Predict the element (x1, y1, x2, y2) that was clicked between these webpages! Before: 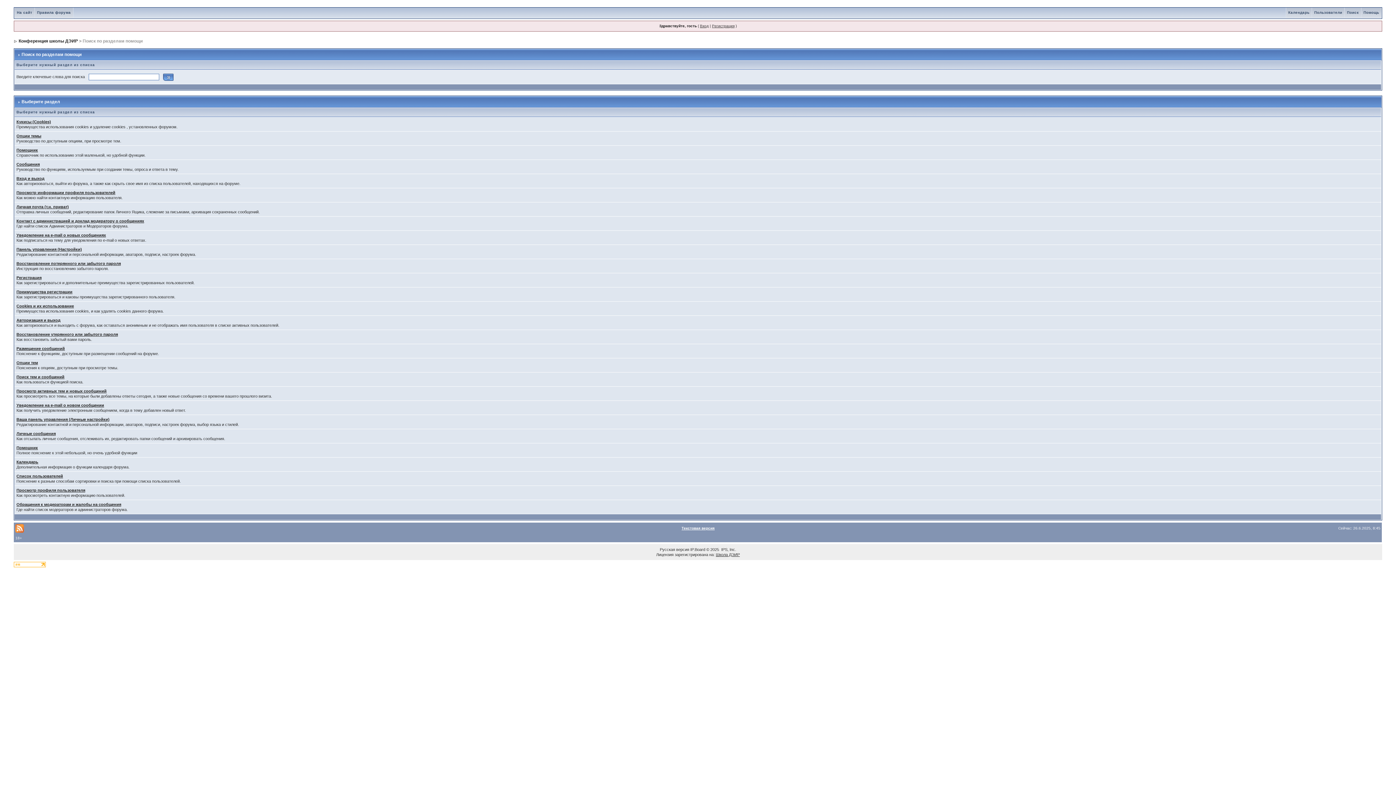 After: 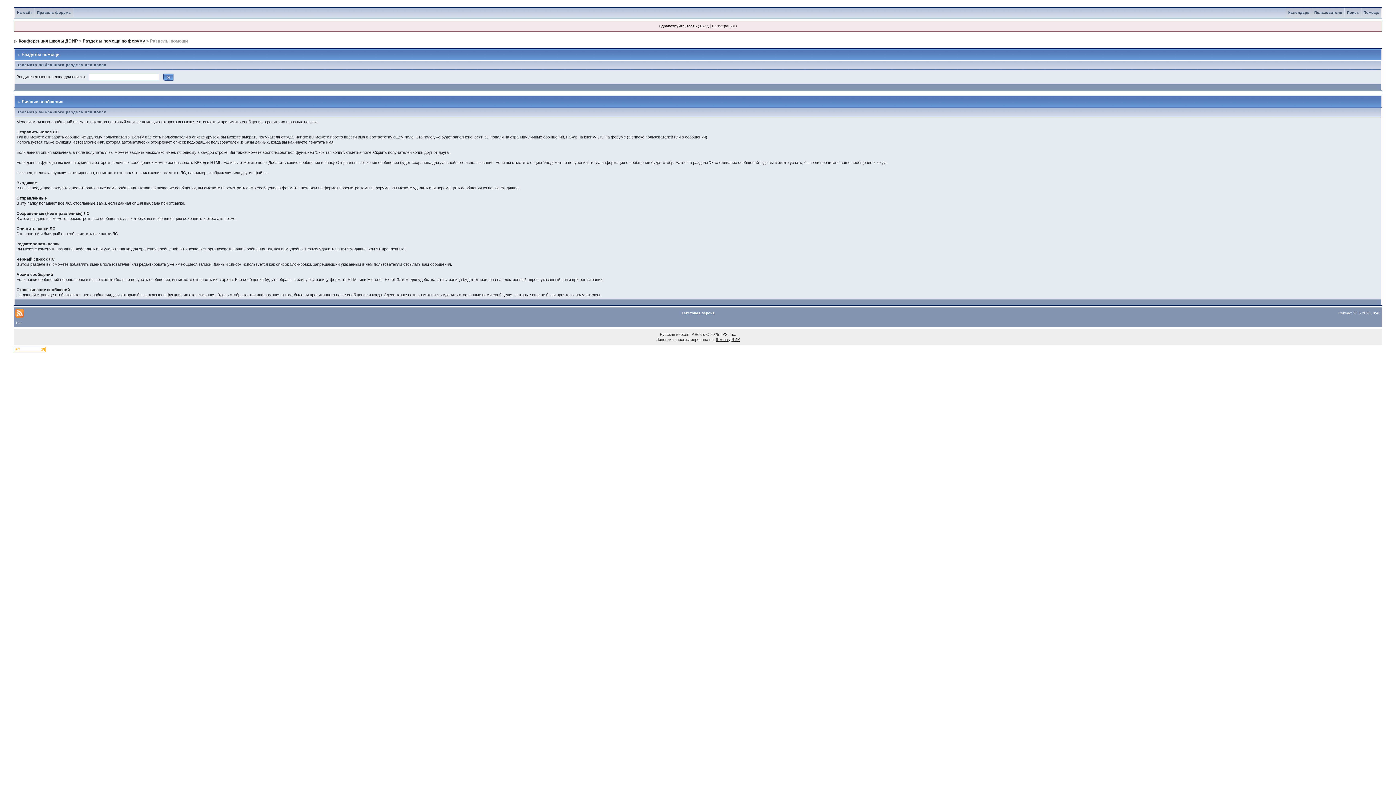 Action: label: Личные сообщения bbox: (16, 431, 55, 436)